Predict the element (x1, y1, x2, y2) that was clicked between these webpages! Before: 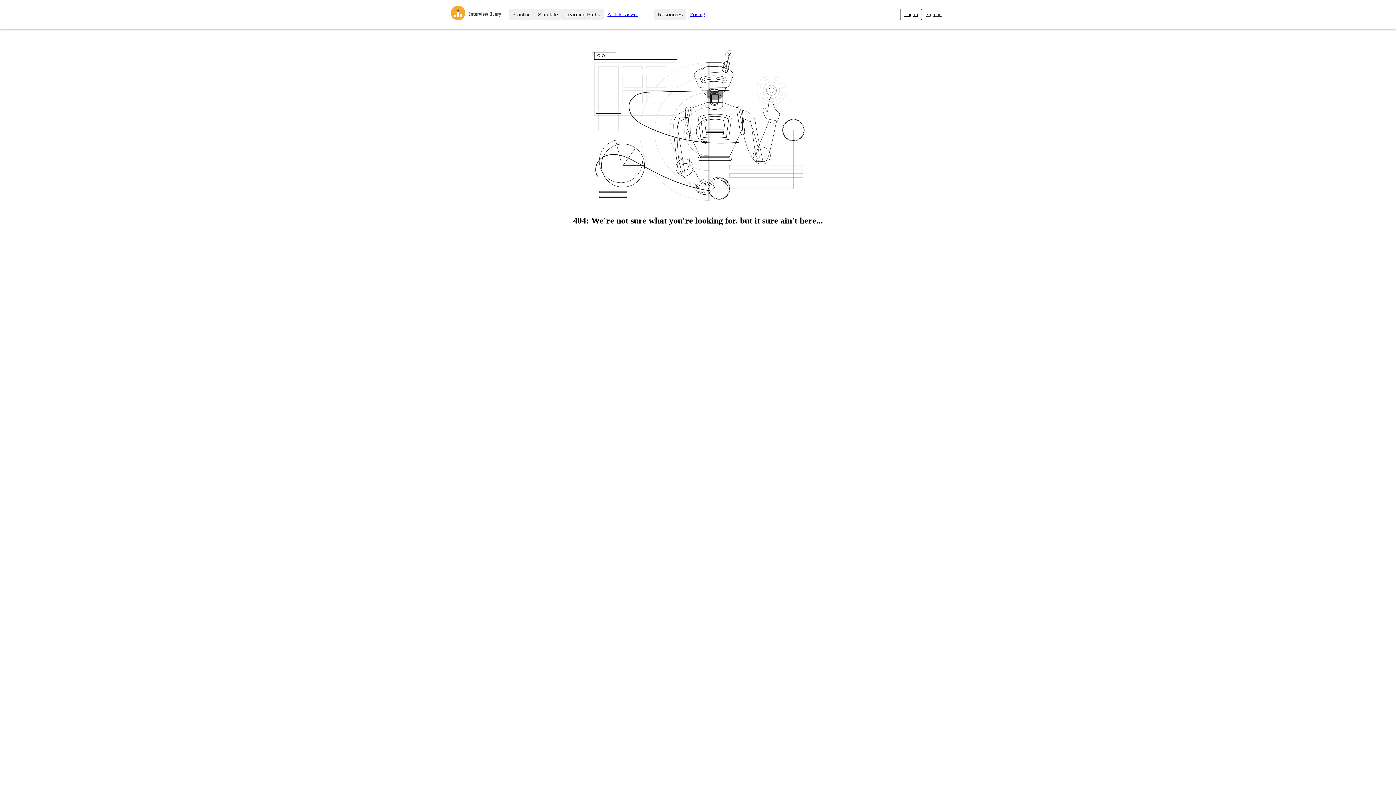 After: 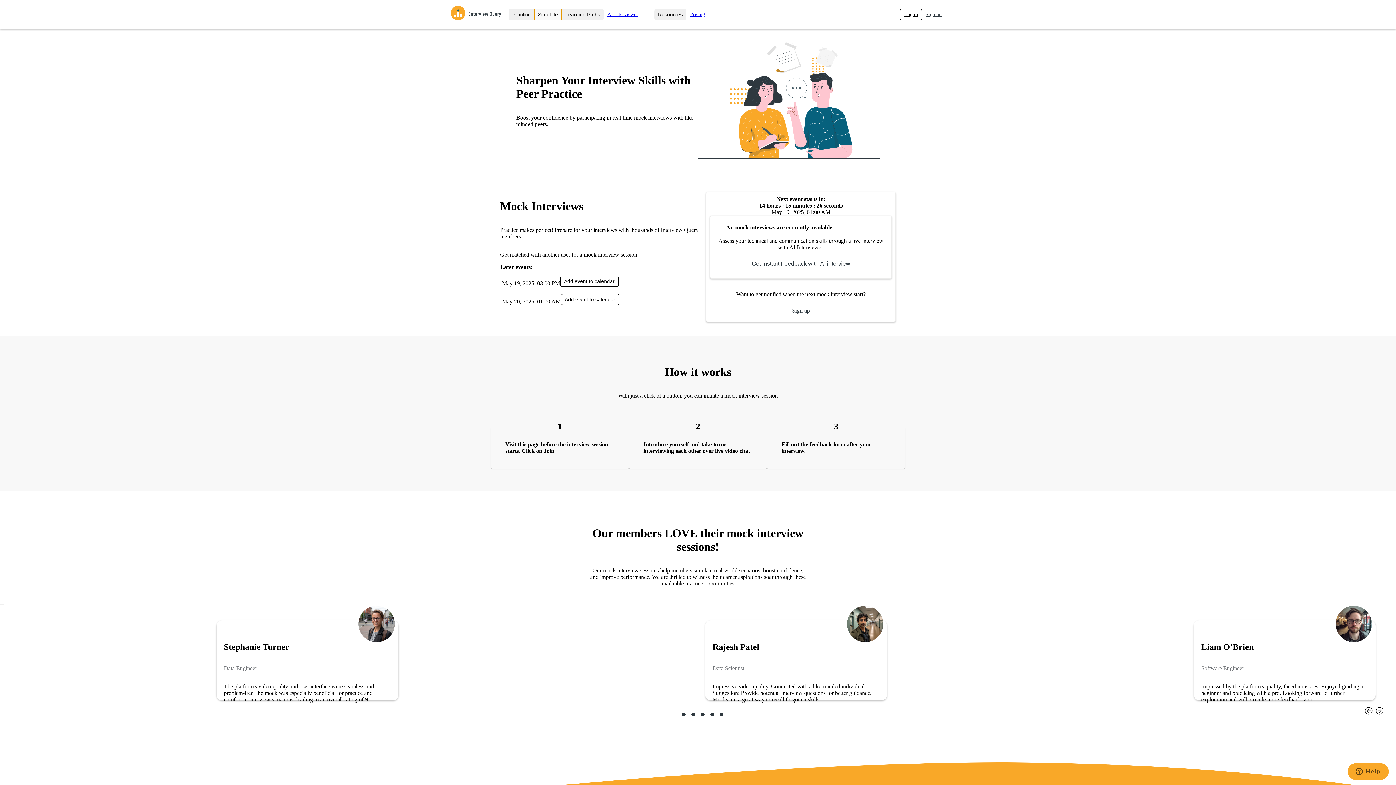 Action: label: Simulate bbox: (534, 9, 561, 20)